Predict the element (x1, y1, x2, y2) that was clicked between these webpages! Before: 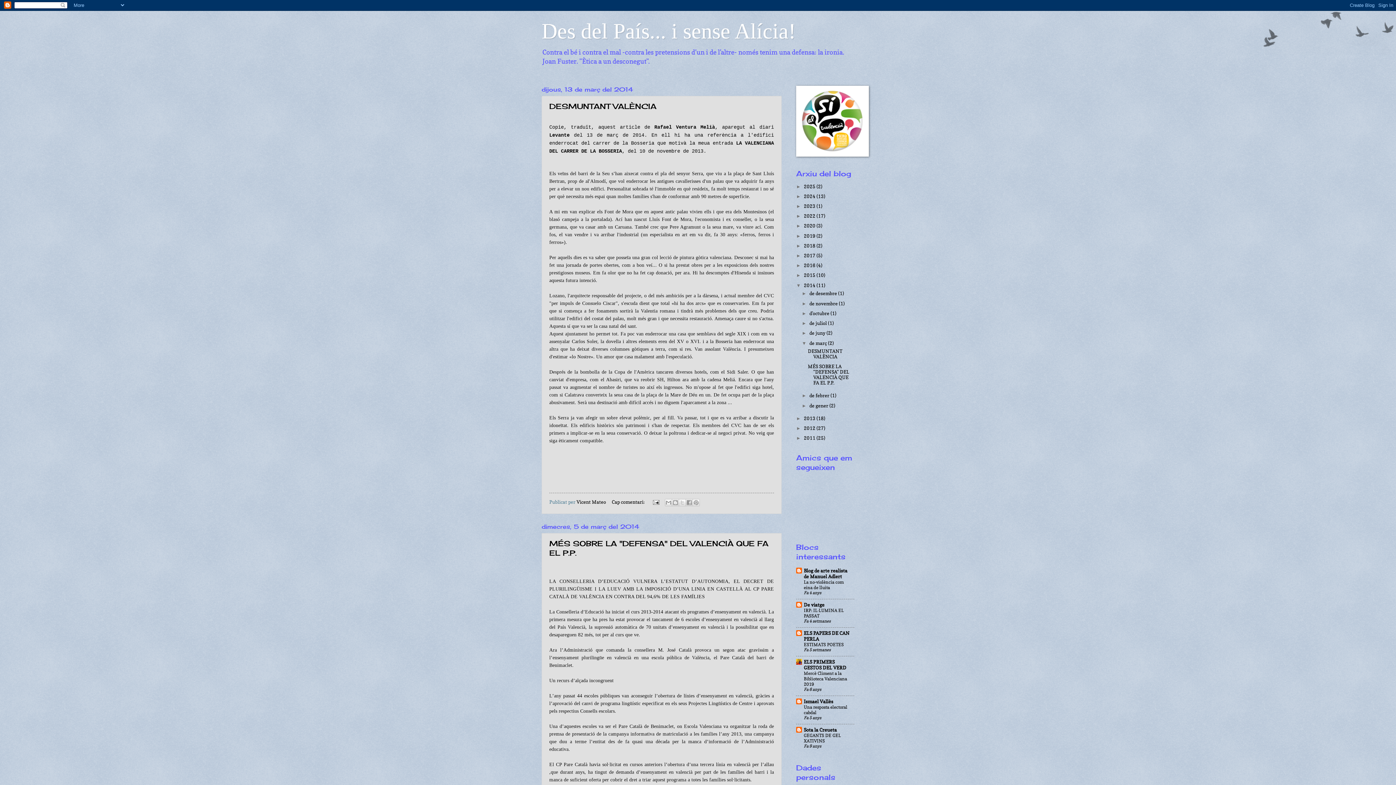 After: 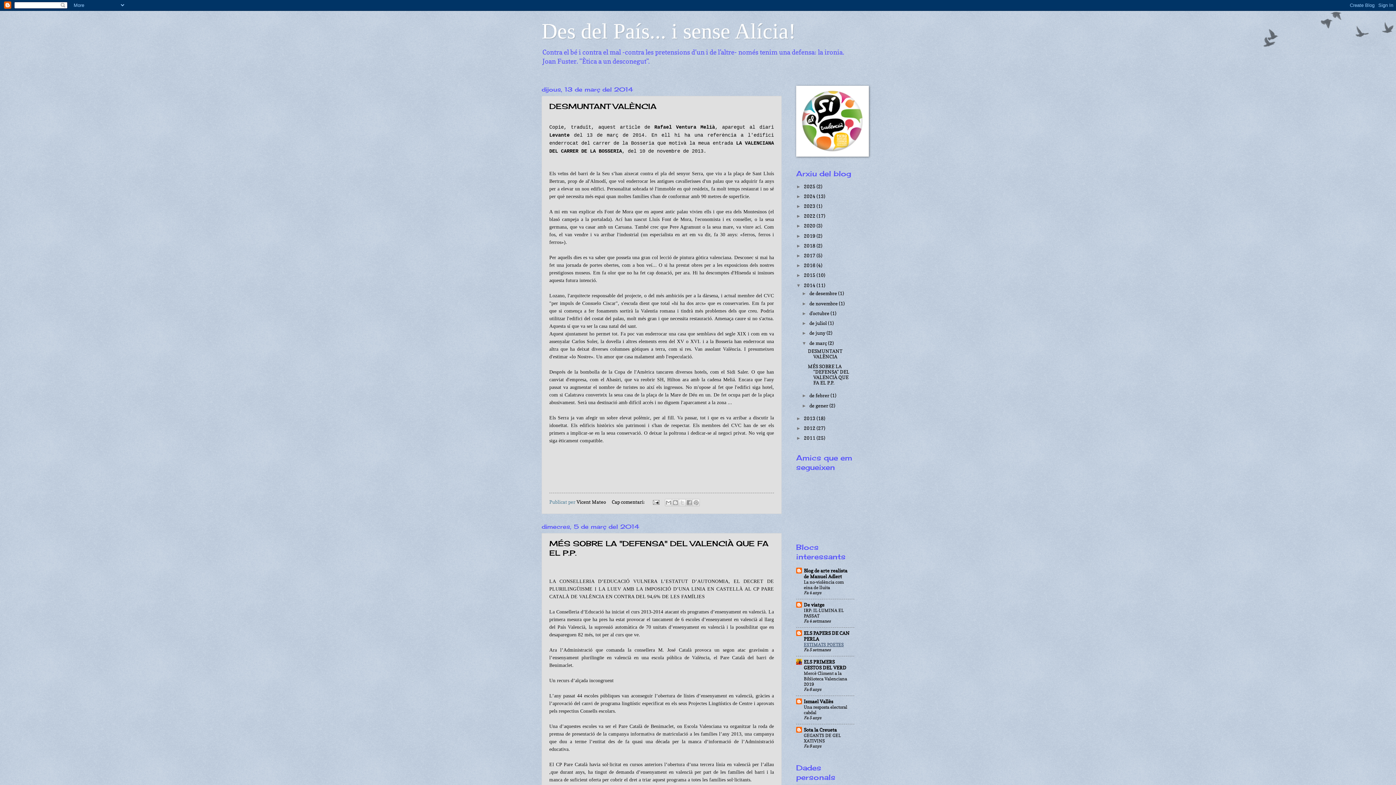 Action: bbox: (804, 642, 844, 647) label: ESTIMATS POETES